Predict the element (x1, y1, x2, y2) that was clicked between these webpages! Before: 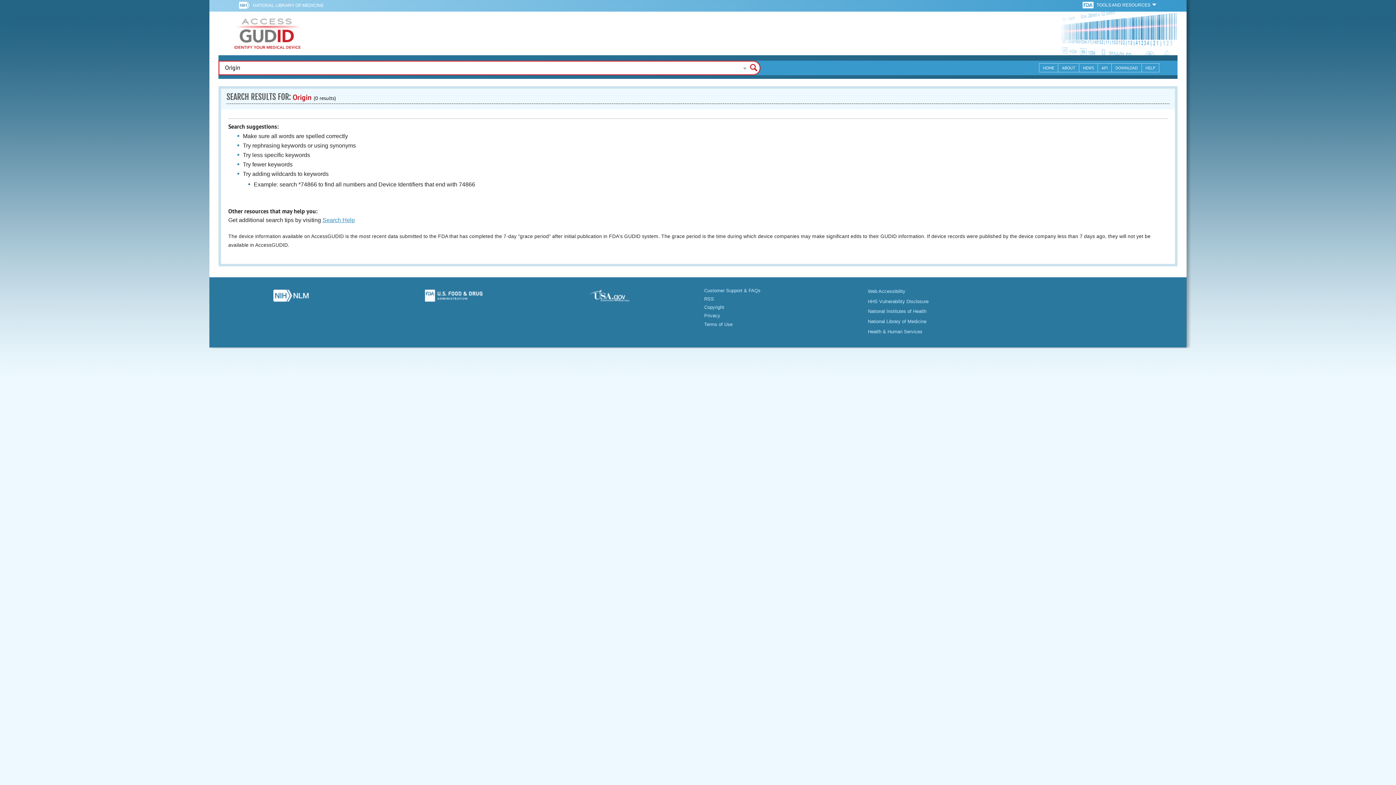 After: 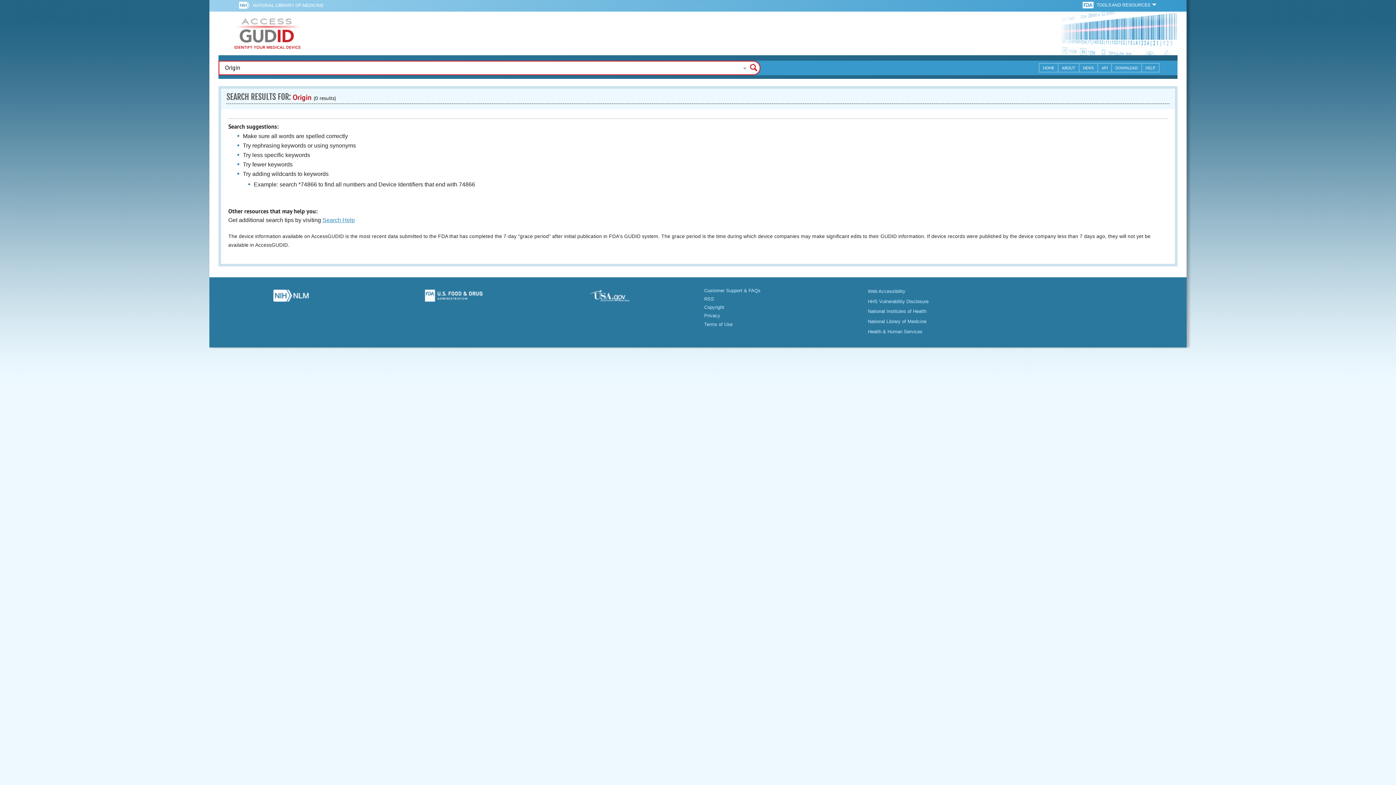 Action: bbox: (540, 289, 692, 305)